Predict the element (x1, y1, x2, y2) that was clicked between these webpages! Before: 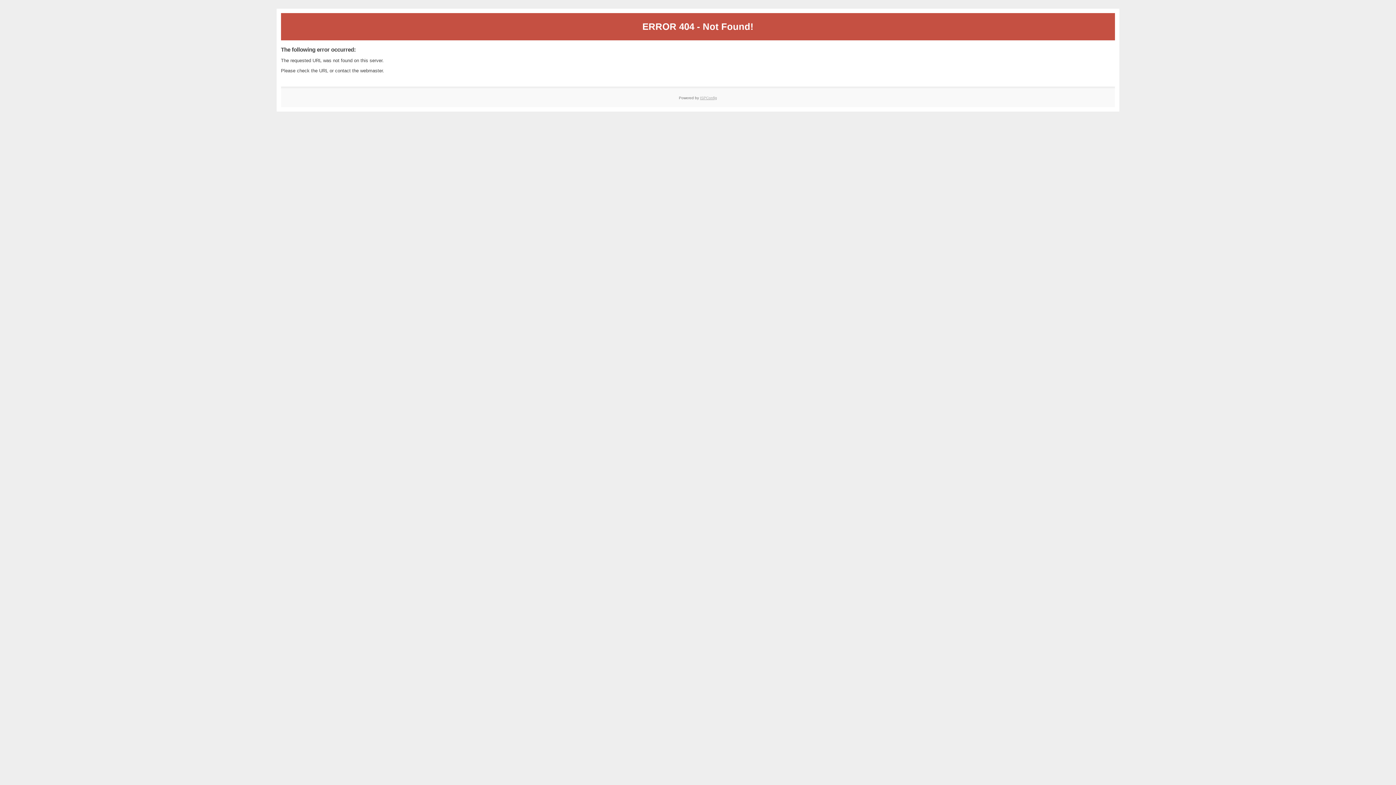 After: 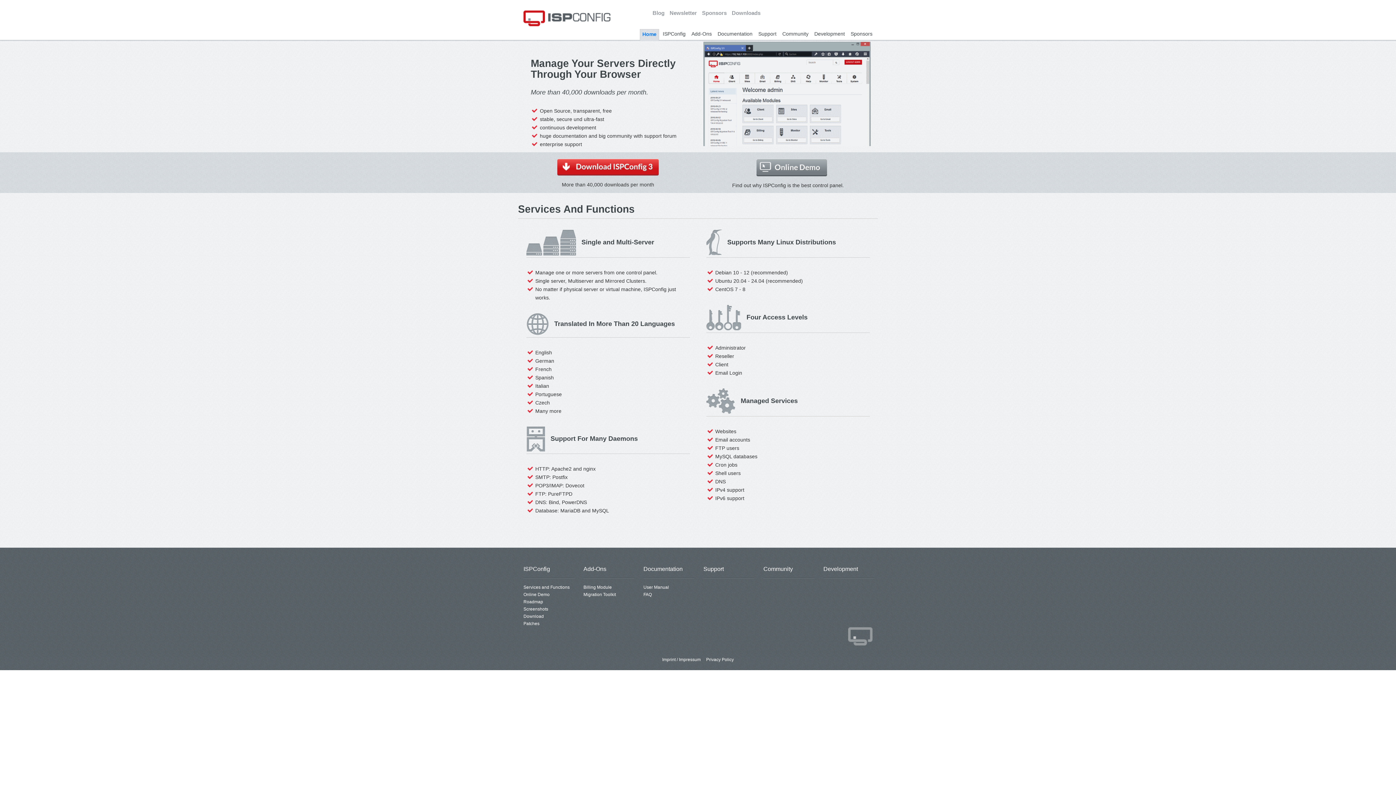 Action: label: ISPConfig bbox: (700, 95, 717, 99)